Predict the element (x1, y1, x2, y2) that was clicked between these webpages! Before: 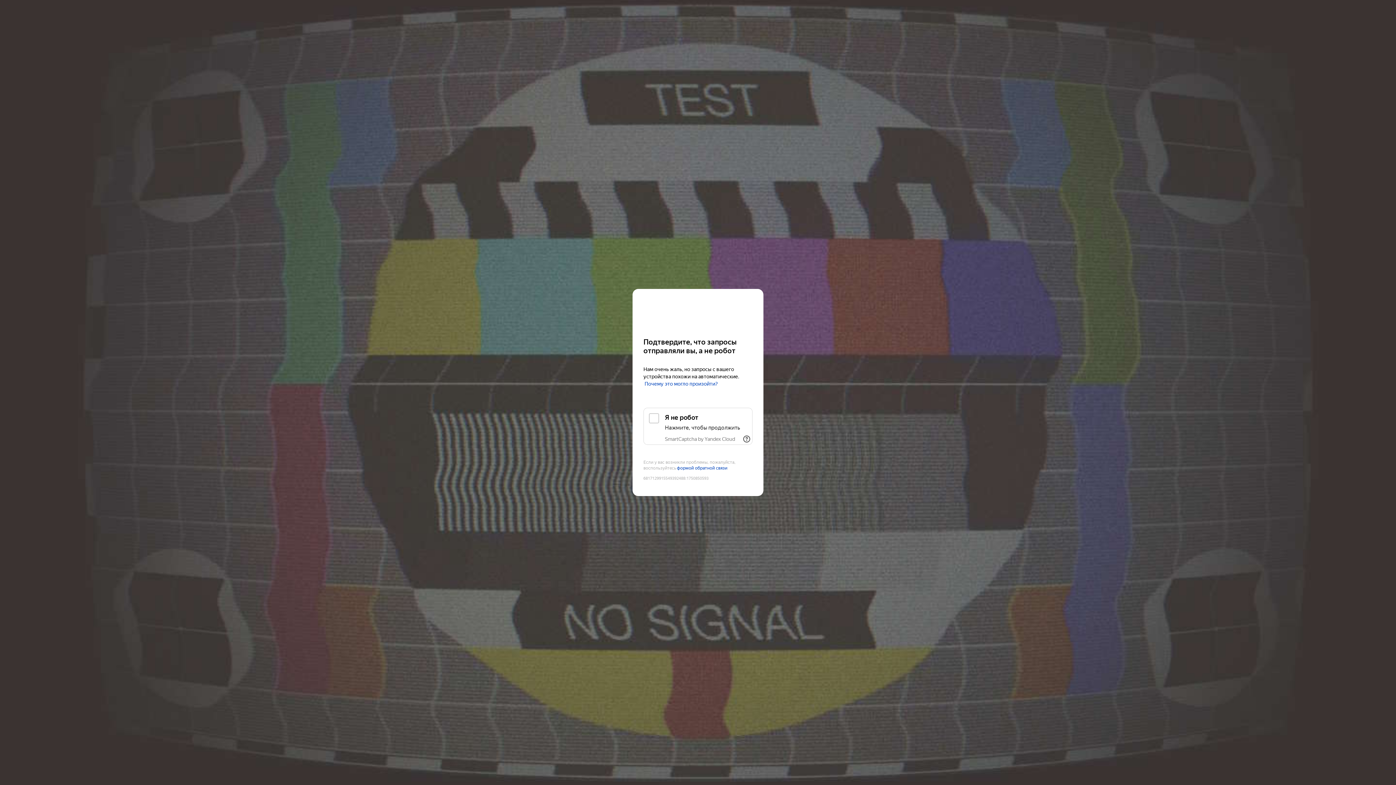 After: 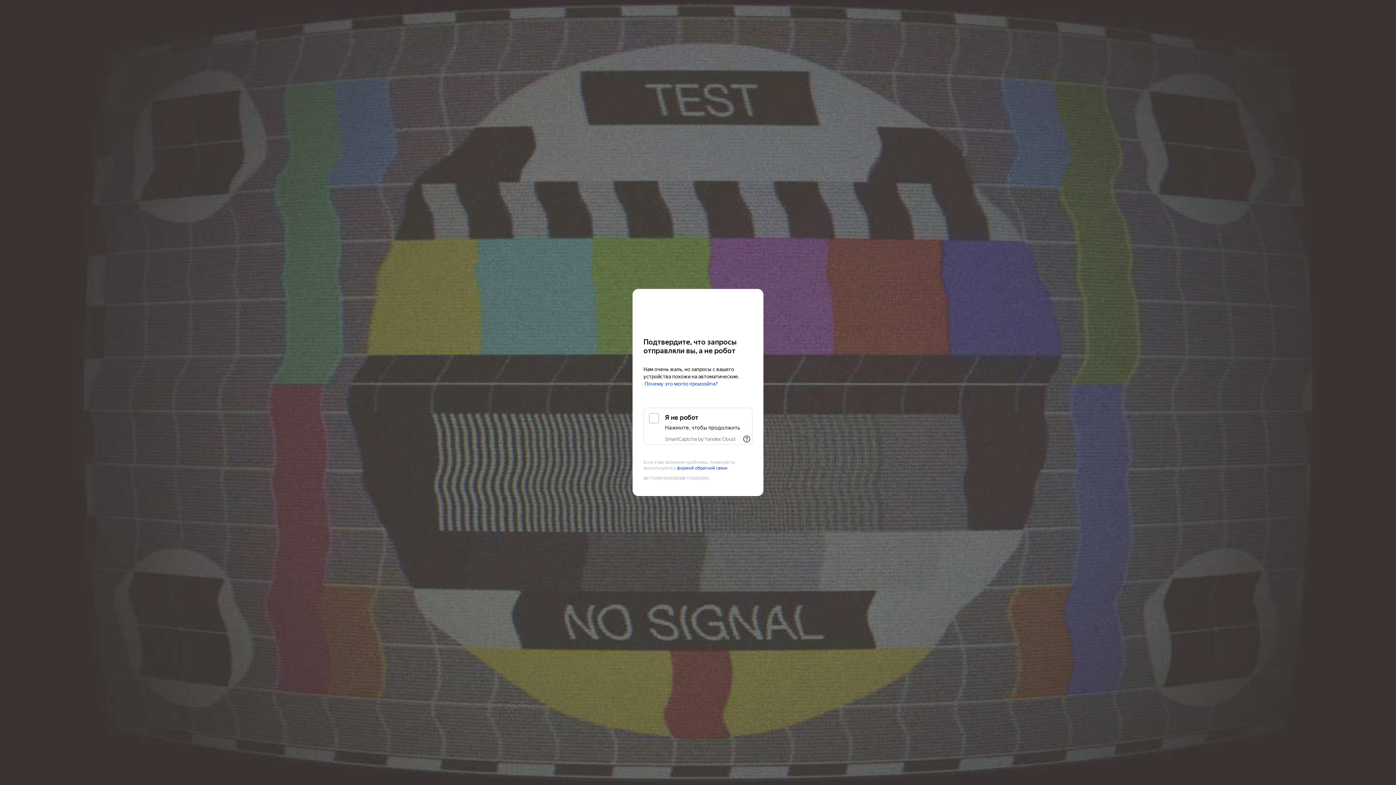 Action: bbox: (665, 436, 735, 442) label: SmartCaptcha by Yandex Cloud